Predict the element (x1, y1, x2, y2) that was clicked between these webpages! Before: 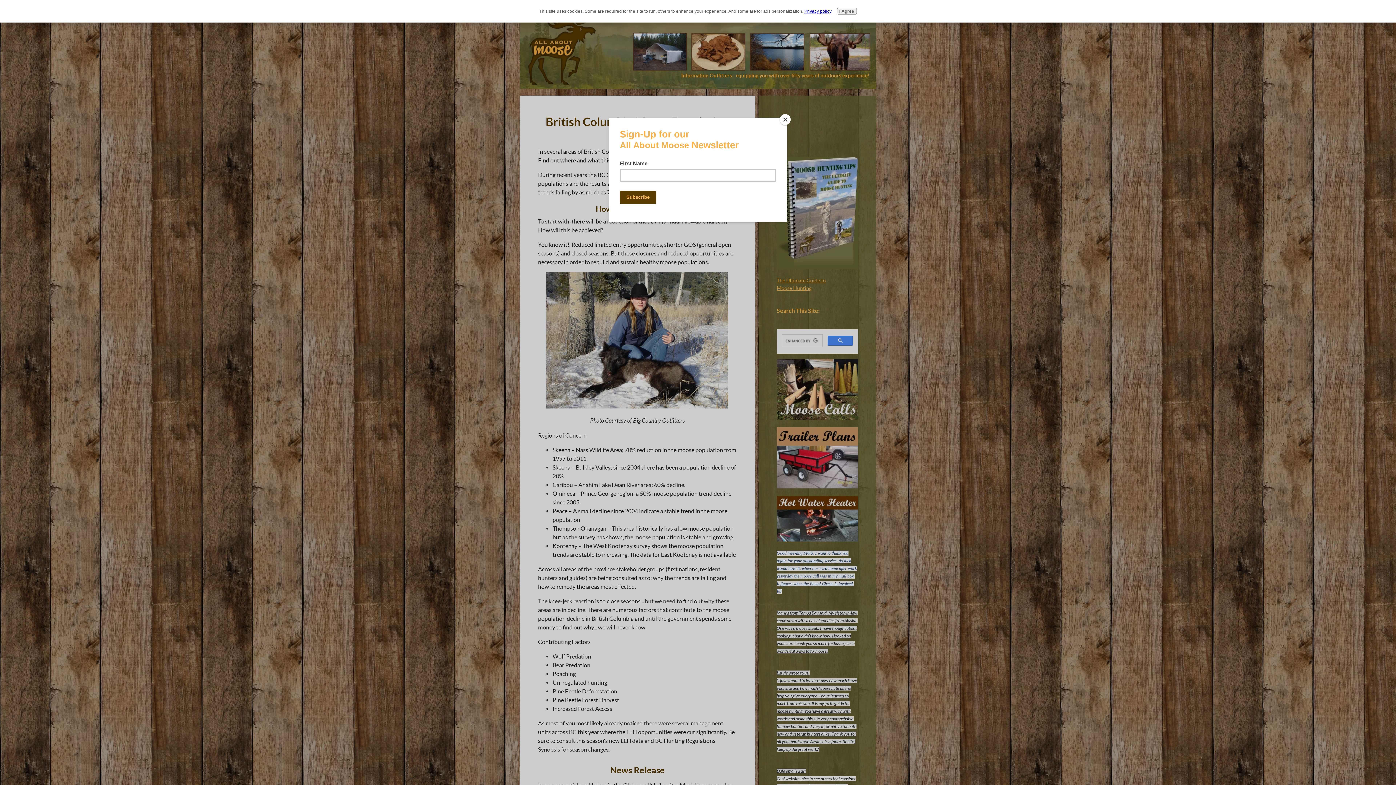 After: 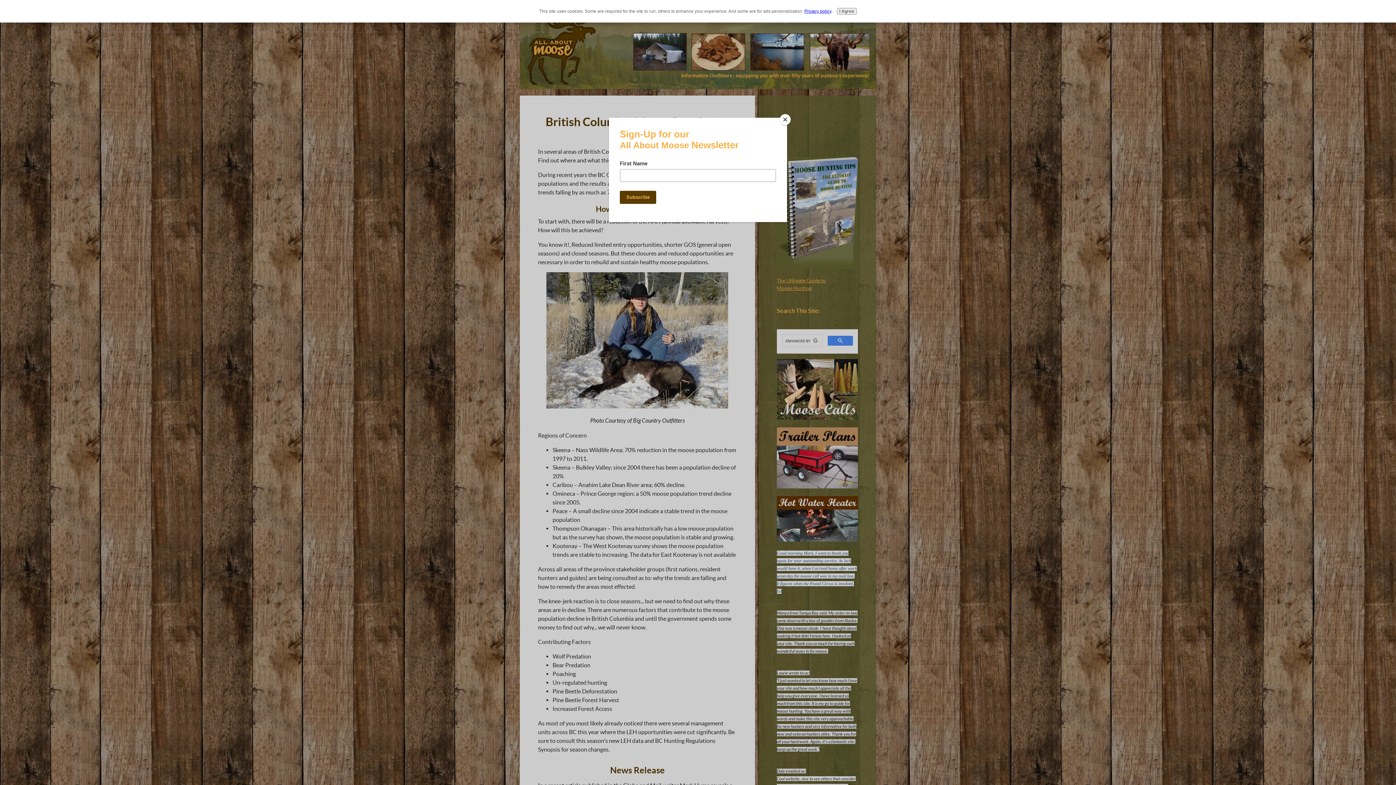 Action: label: Privacy policy bbox: (804, 8, 831, 13)